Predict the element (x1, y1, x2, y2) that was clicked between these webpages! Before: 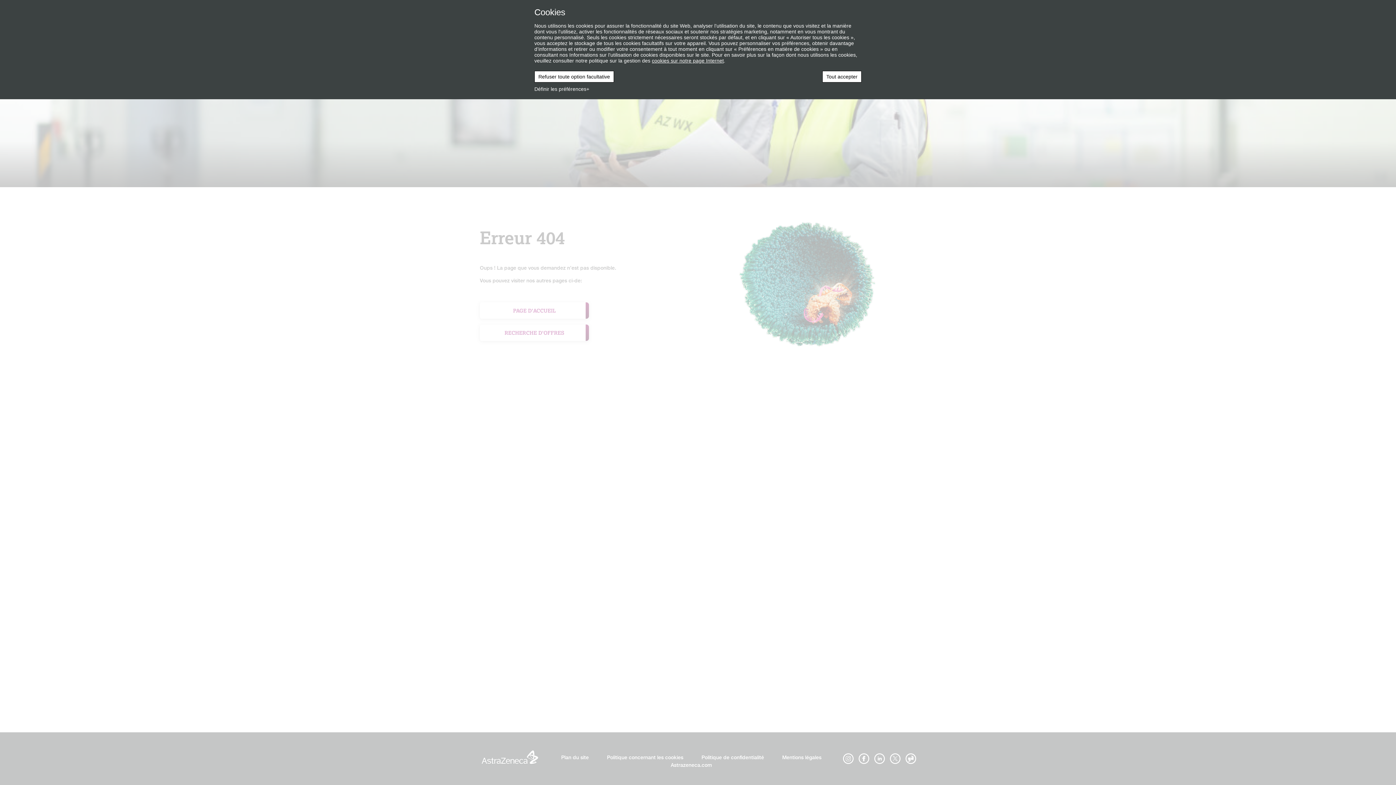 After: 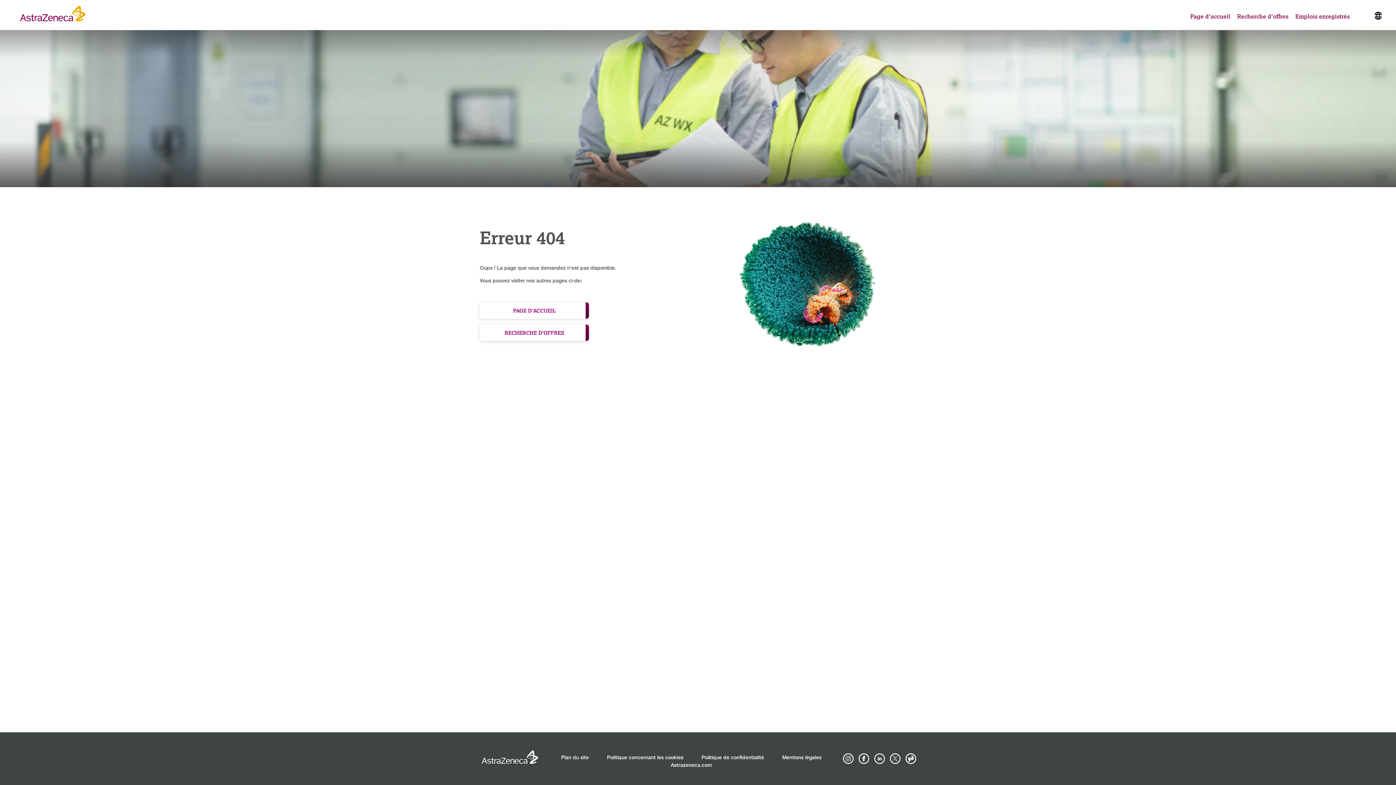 Action: bbox: (534, 70, 614, 82) label: Refuser toute option facultative